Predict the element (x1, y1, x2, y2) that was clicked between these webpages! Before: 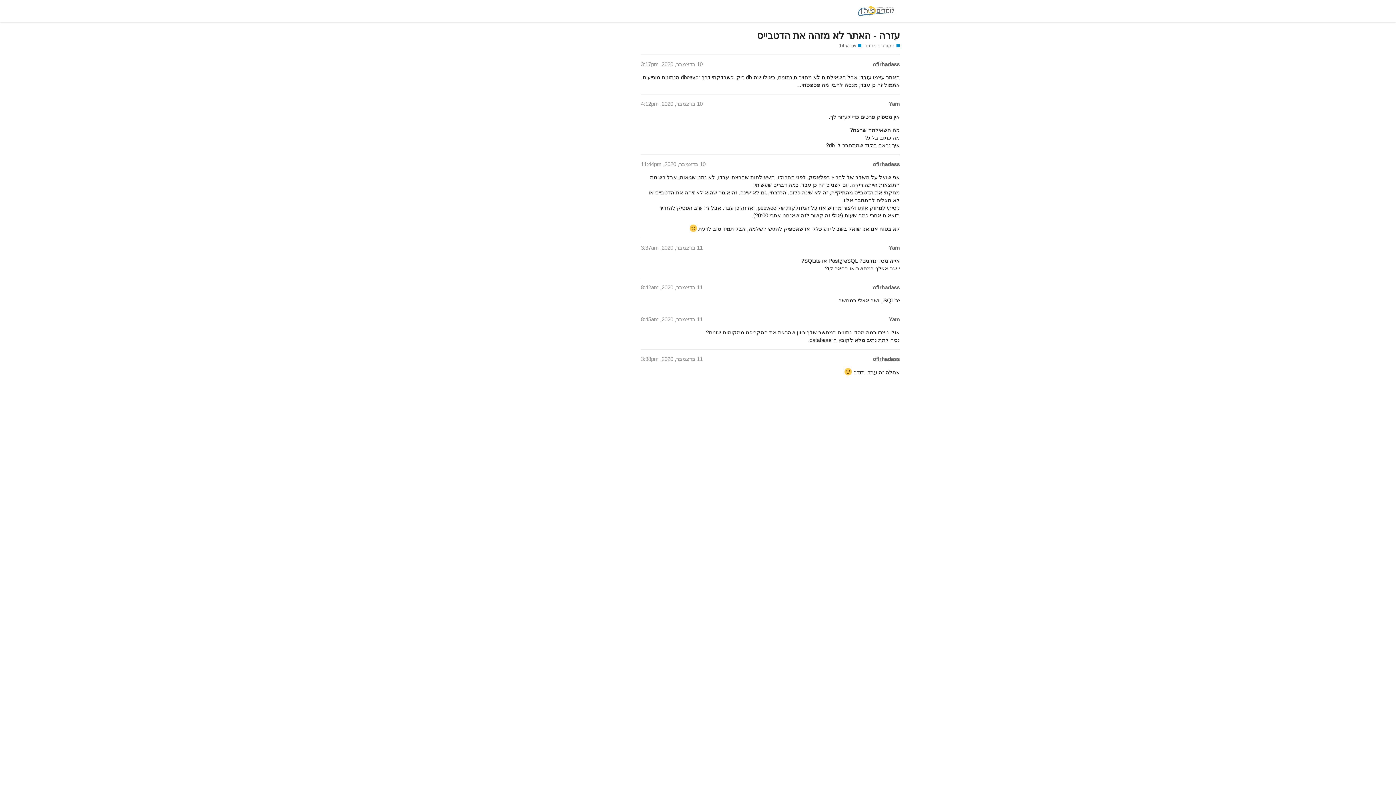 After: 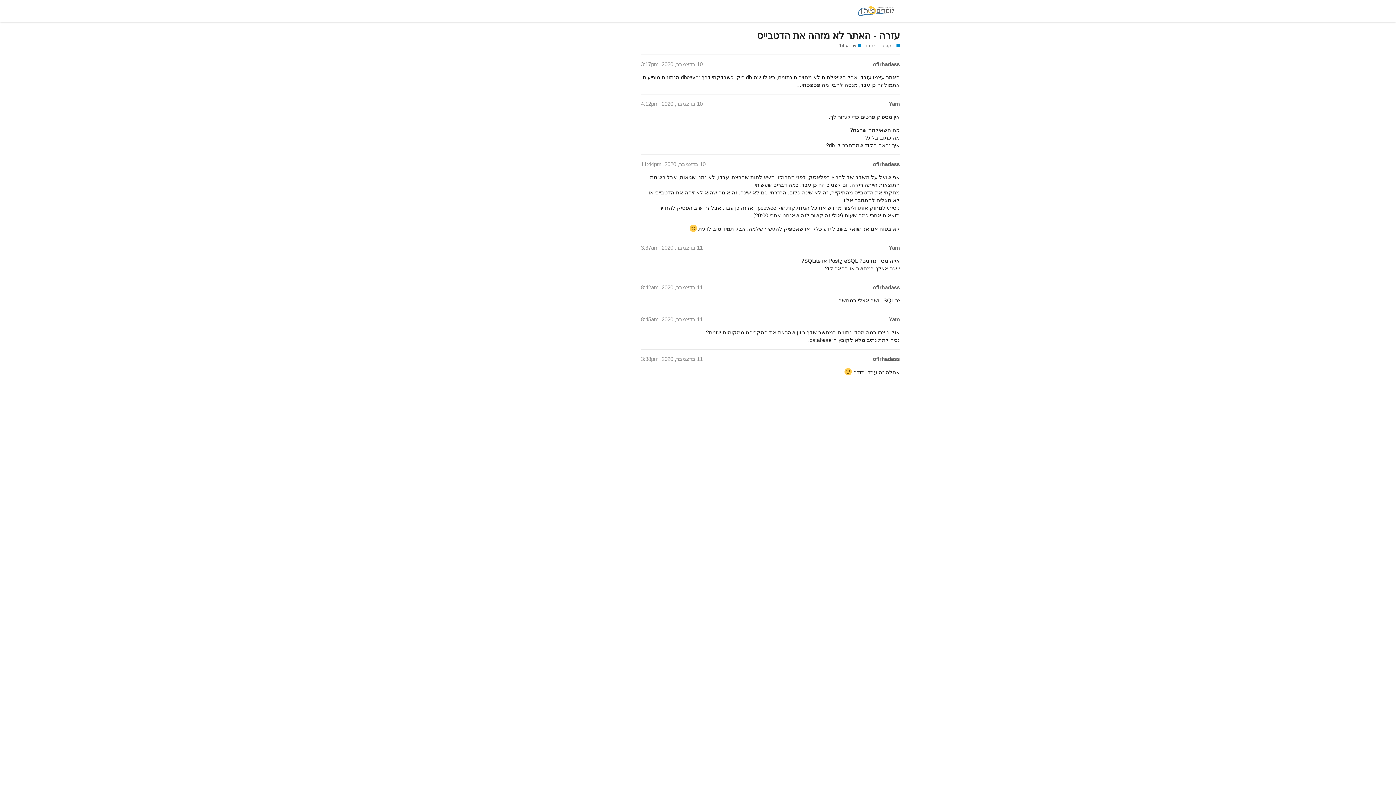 Action: label: עזרה - האתר לא מזהה את הדטבייס bbox: (757, 30, 900, 40)